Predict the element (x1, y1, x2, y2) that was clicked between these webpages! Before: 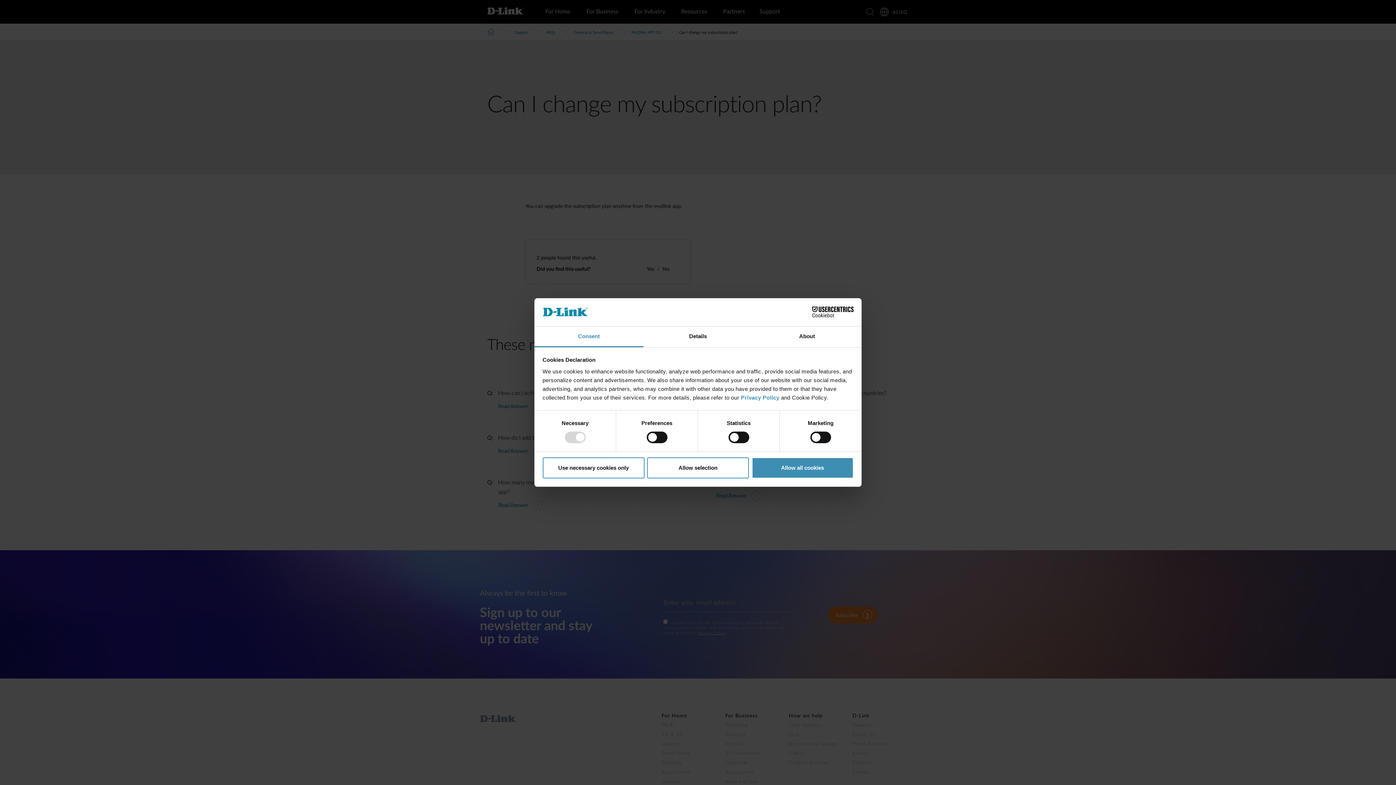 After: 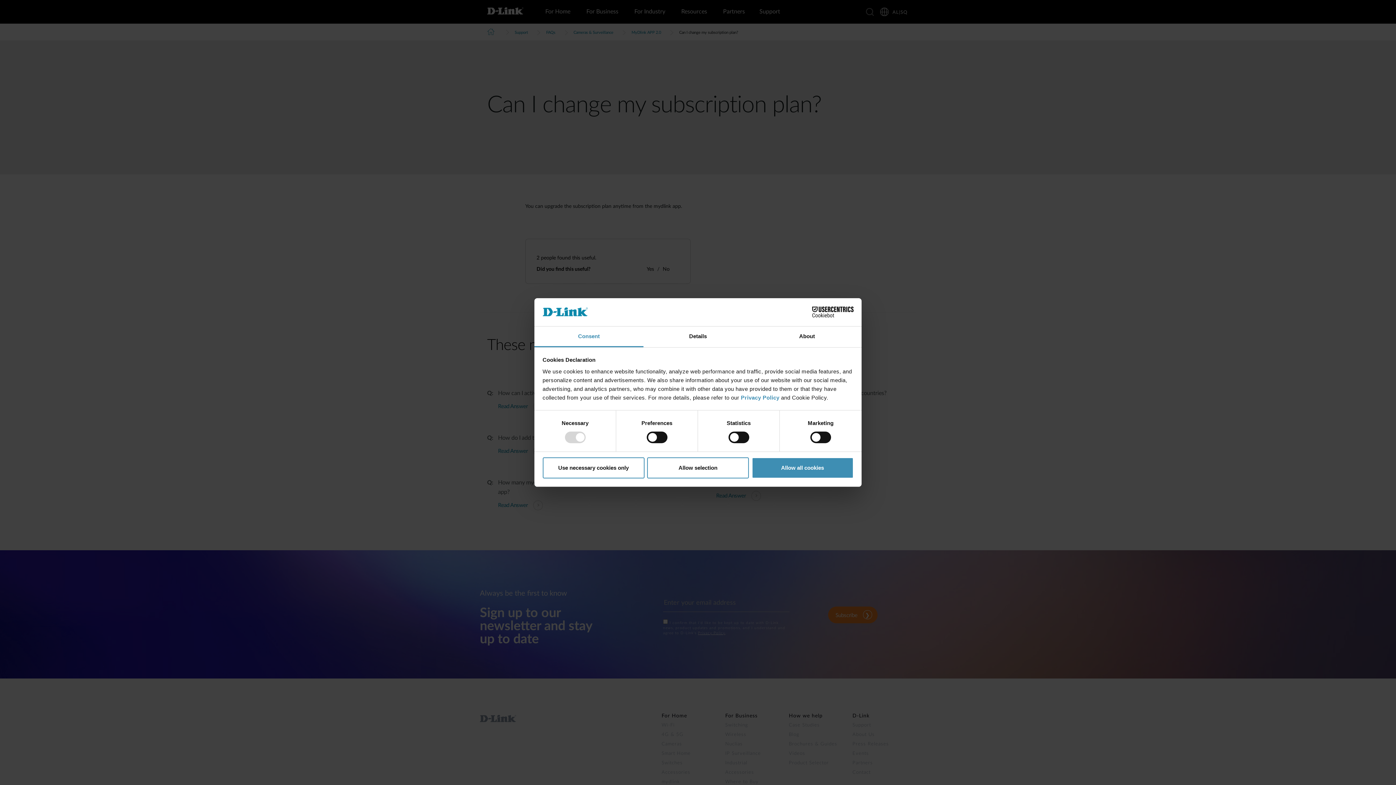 Action: label: Consent bbox: (534, 326, 643, 347)